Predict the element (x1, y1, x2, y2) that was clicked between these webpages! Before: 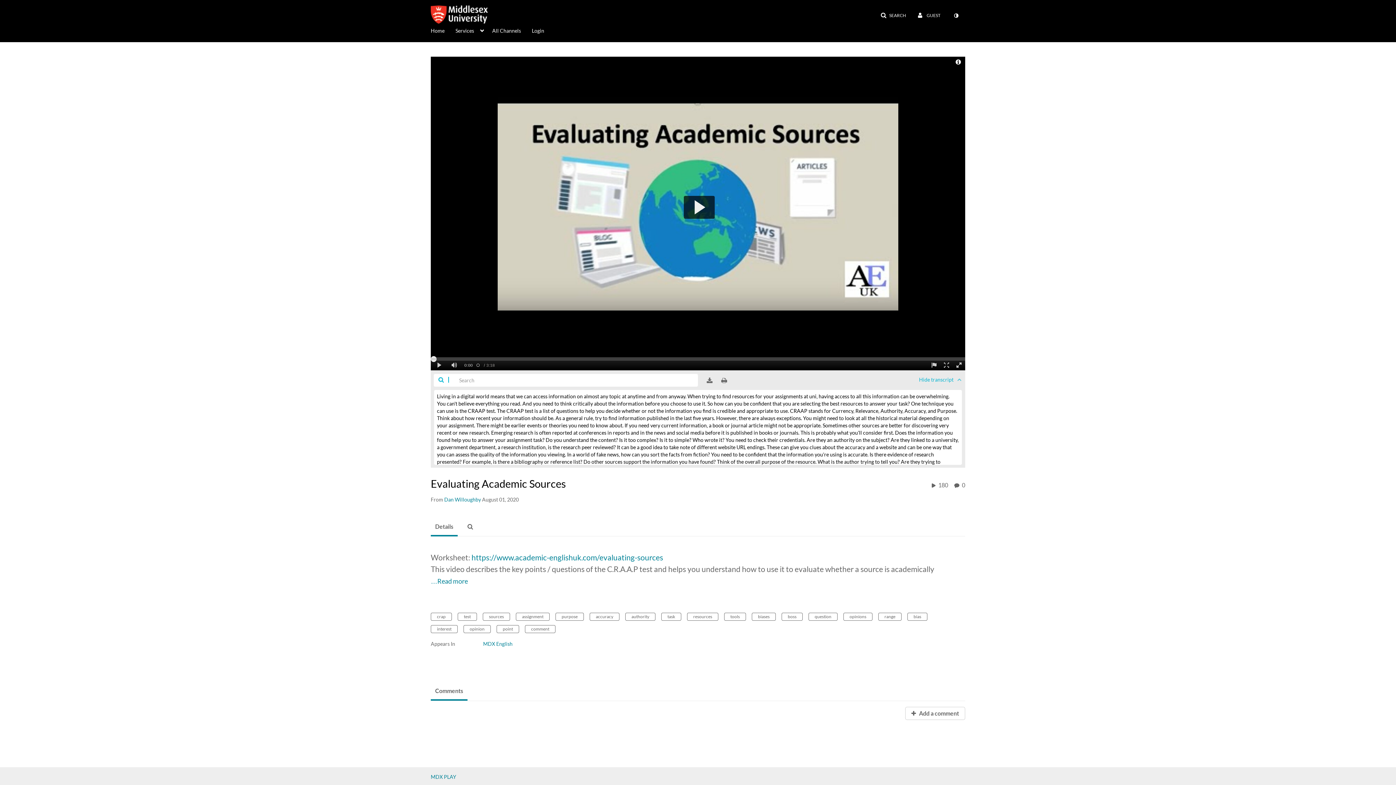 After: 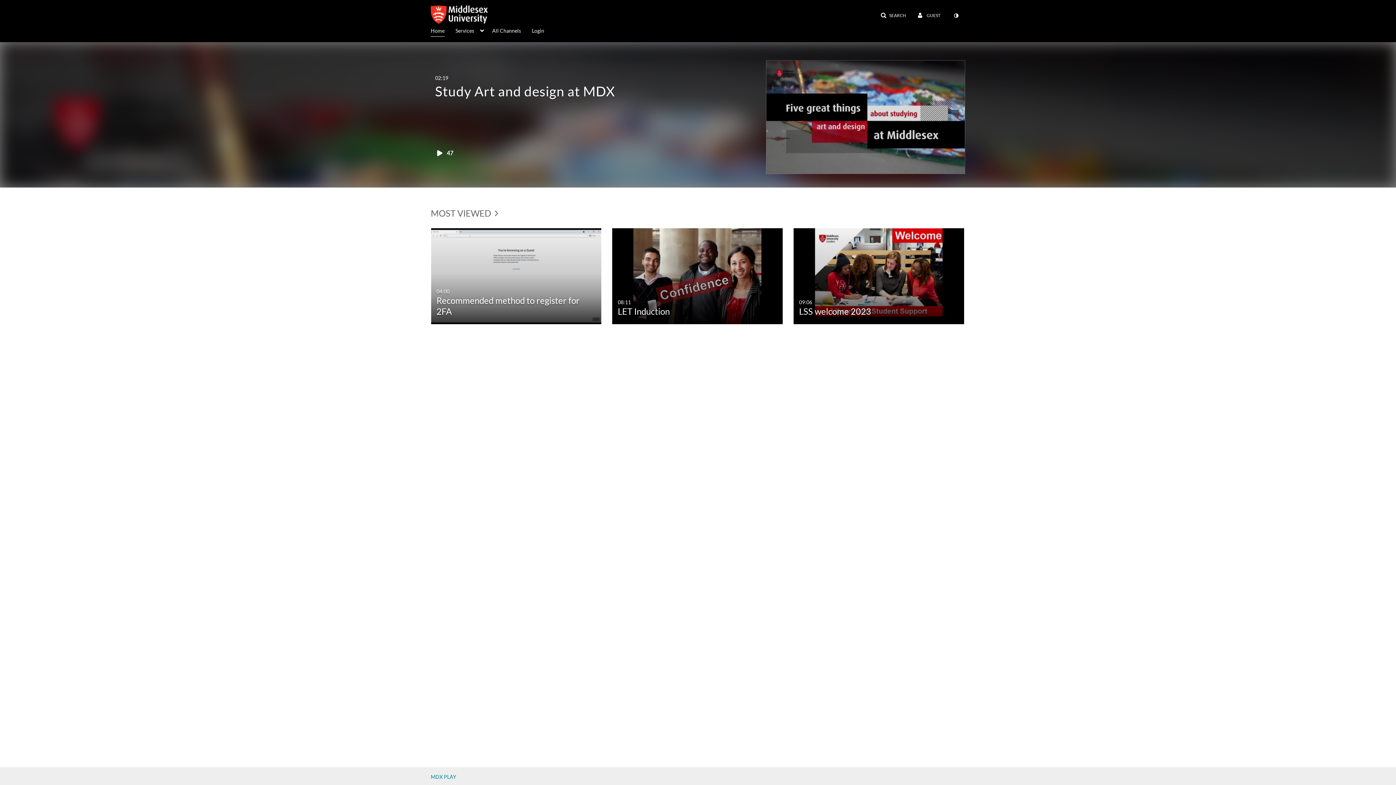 Action: bbox: (430, 774, 456, 780) label: MDX PLAY